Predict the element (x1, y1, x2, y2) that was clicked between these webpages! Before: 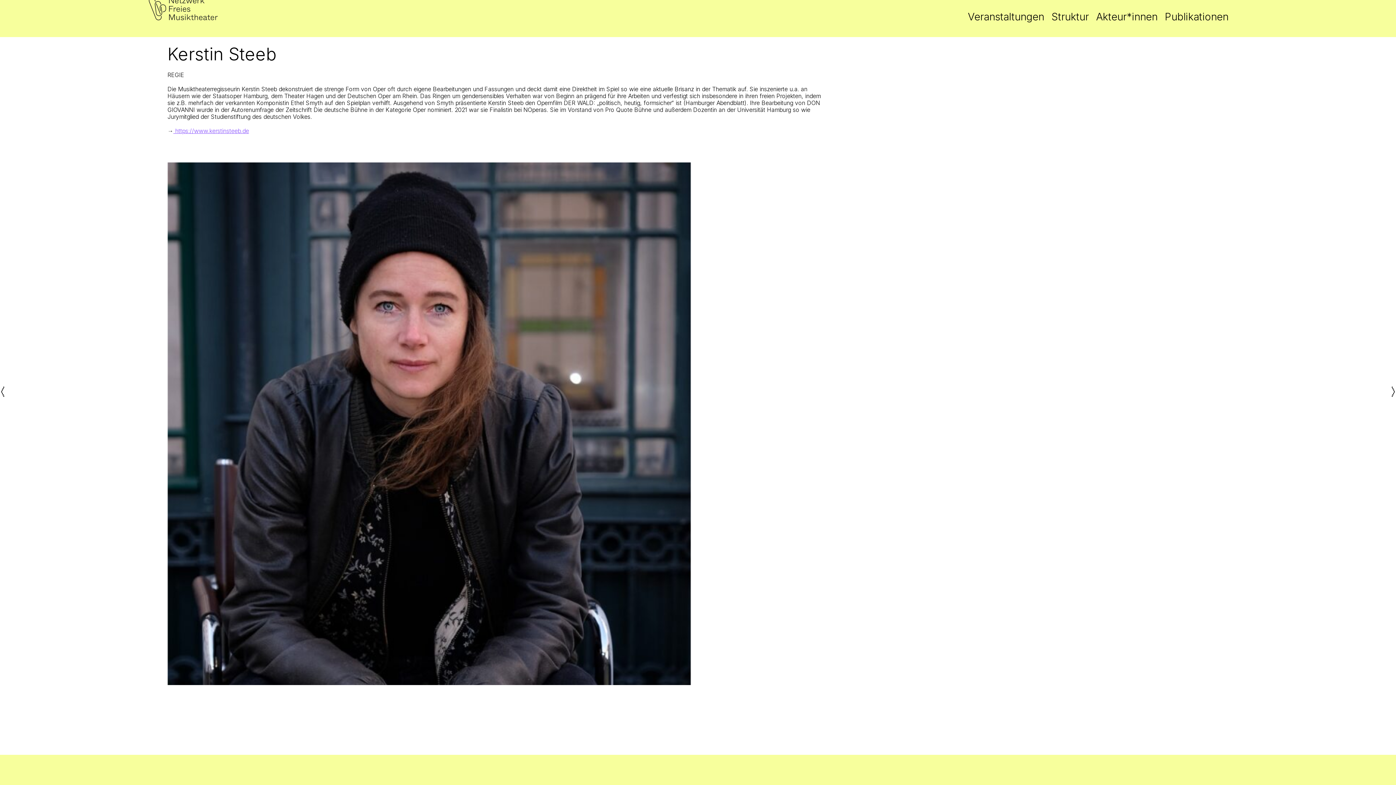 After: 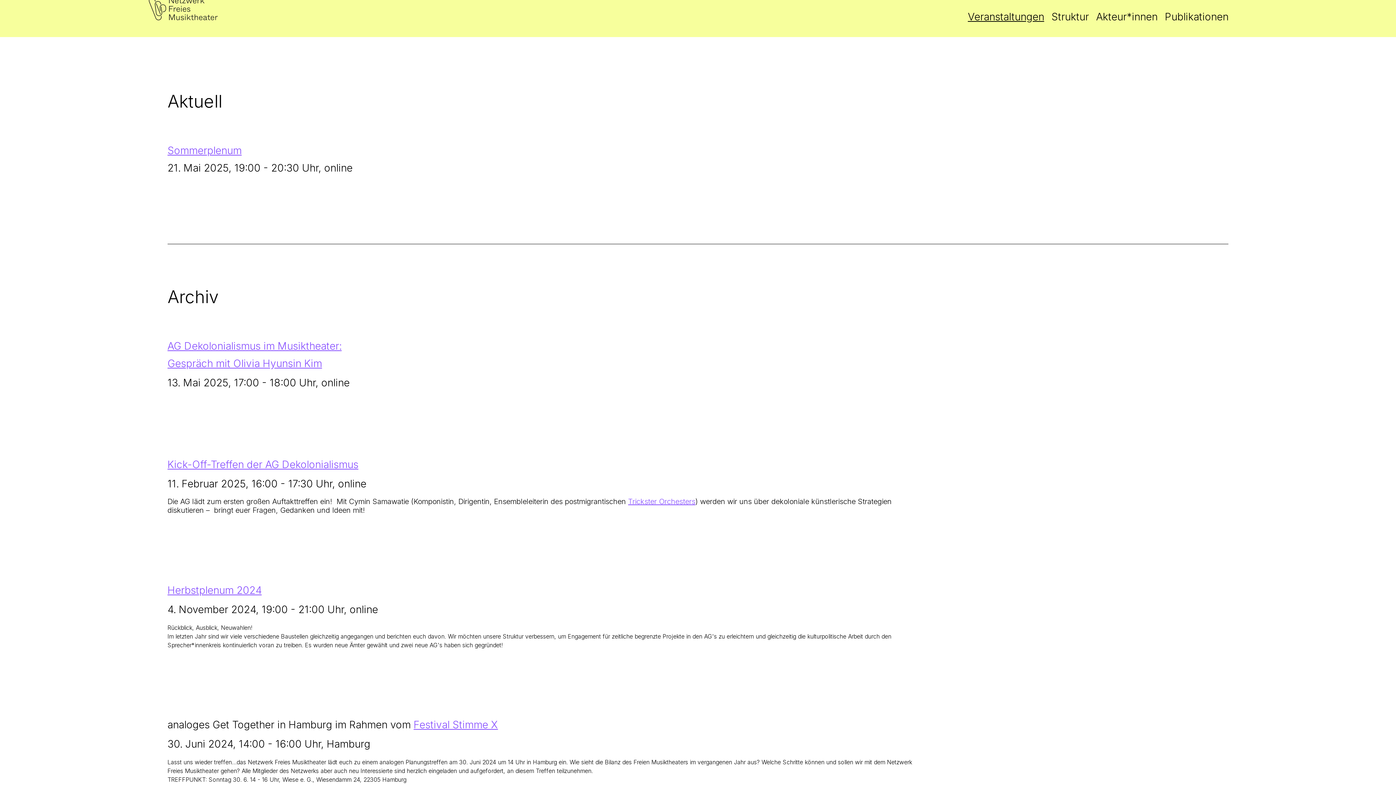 Action: bbox: (968, 10, 1044, 22) label: Veranstaltungen